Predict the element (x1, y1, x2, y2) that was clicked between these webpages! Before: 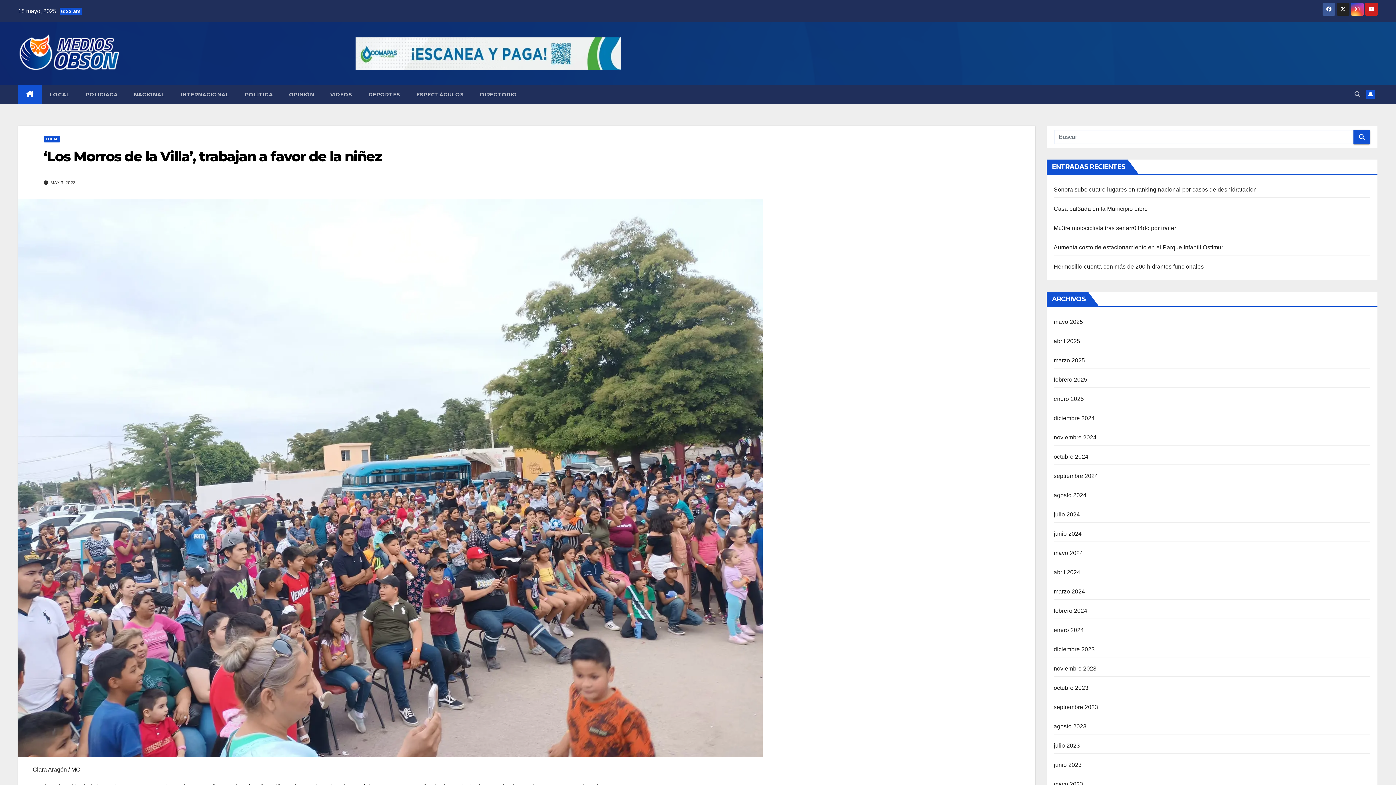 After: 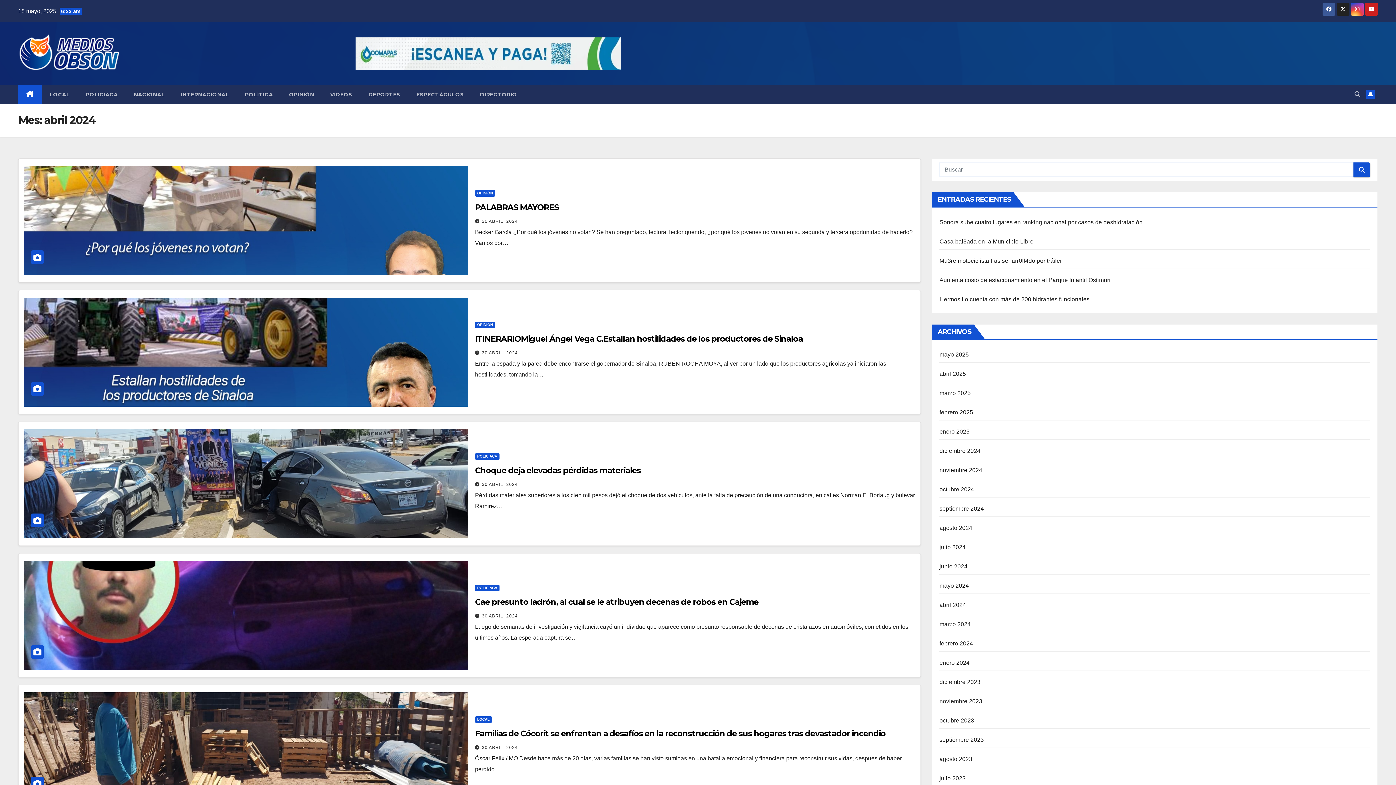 Action: bbox: (1054, 569, 1080, 575) label: abril 2024